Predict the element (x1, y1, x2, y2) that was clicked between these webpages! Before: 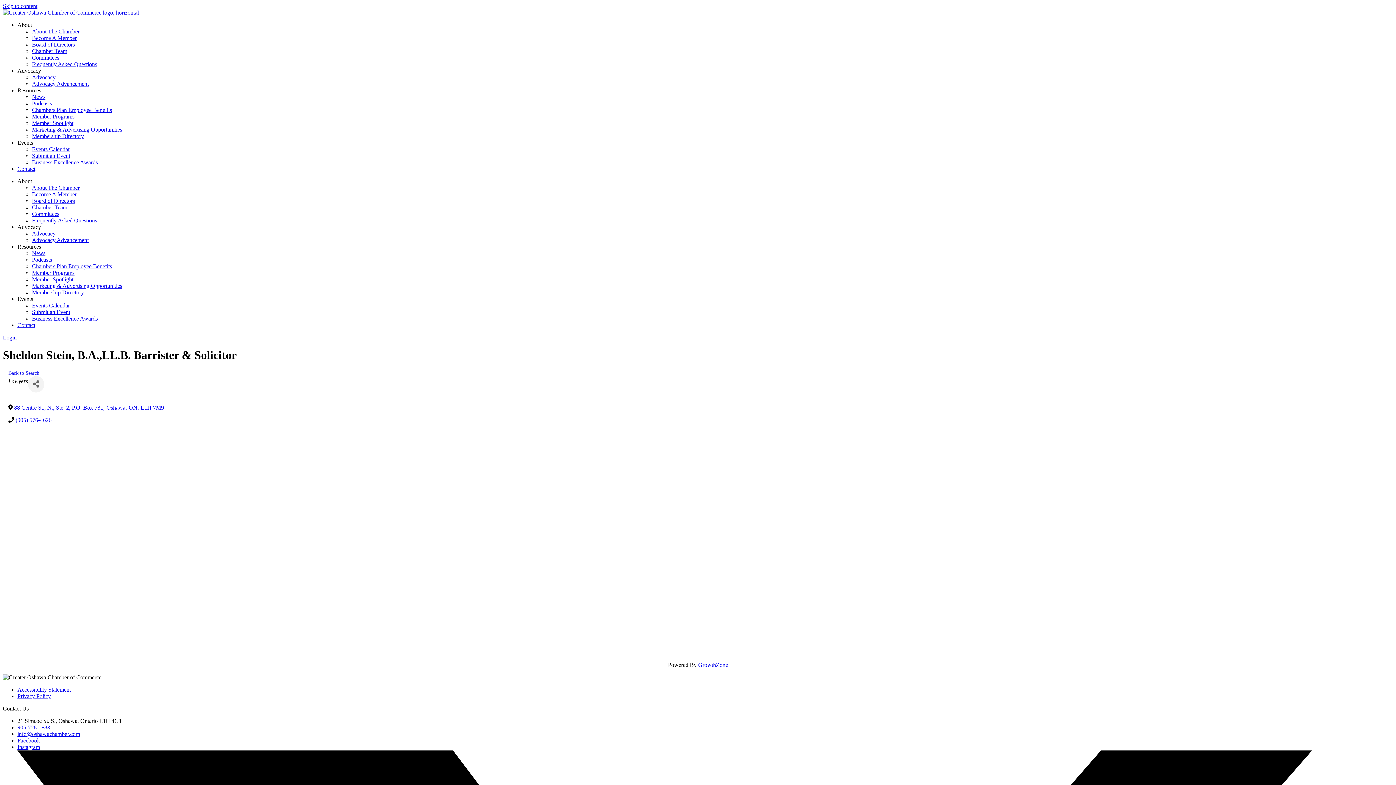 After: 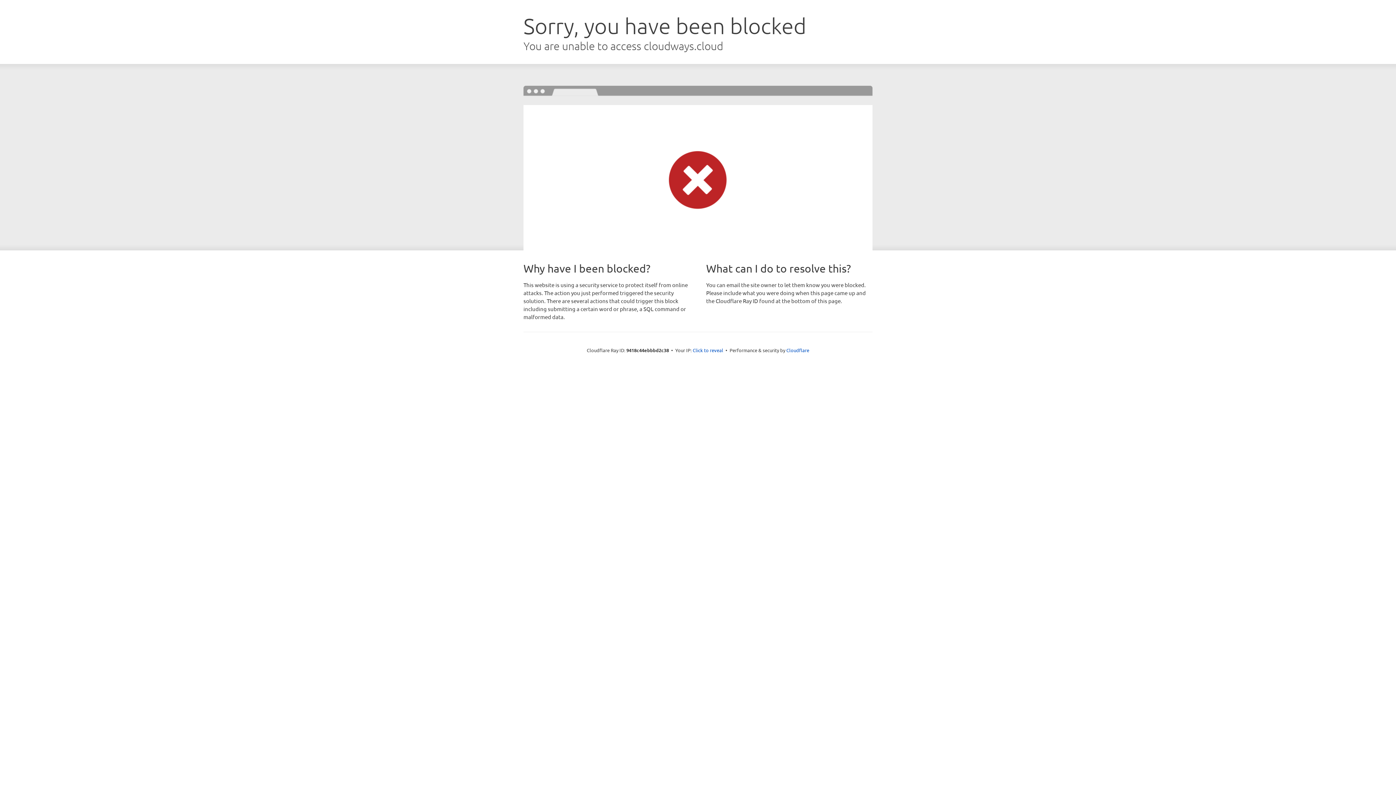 Action: bbox: (32, 256, 52, 262) label: Podcasts